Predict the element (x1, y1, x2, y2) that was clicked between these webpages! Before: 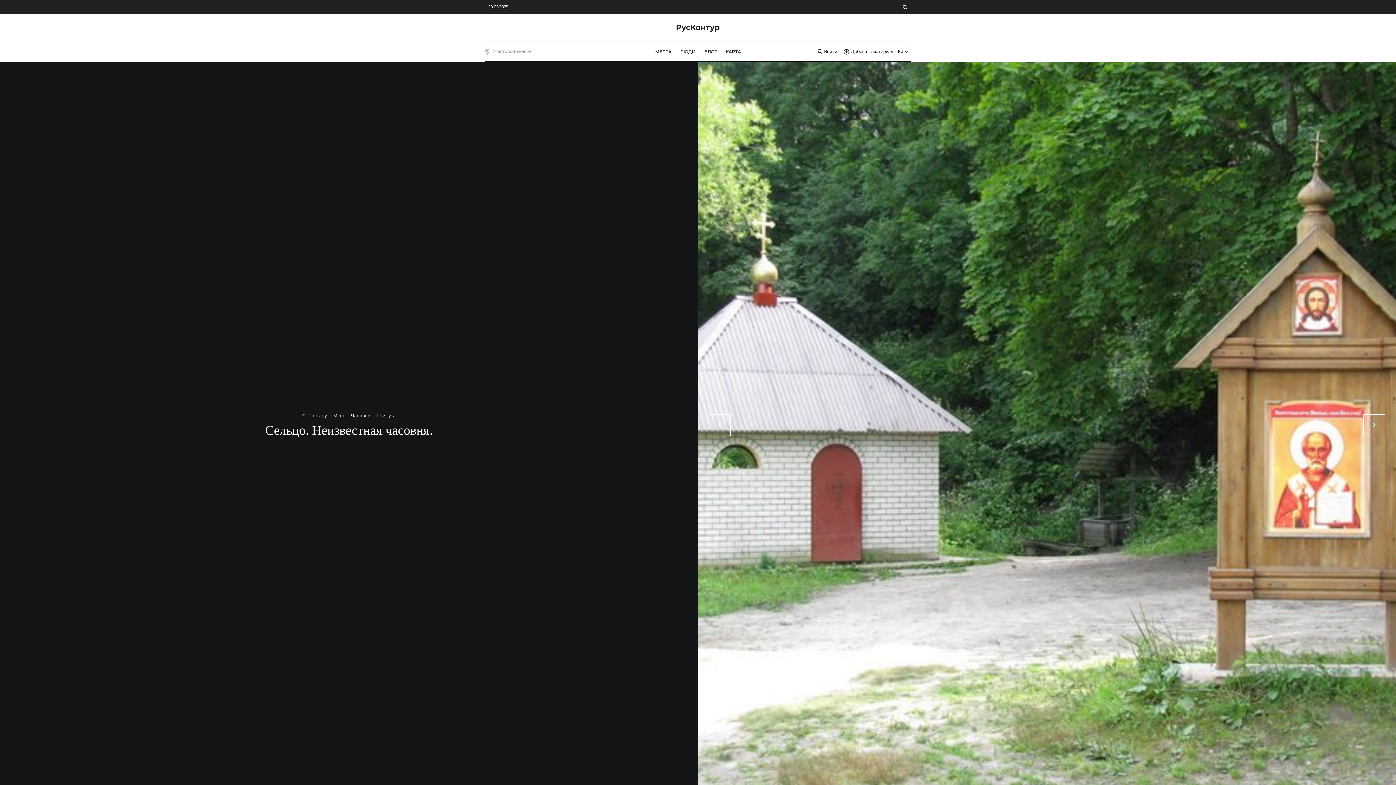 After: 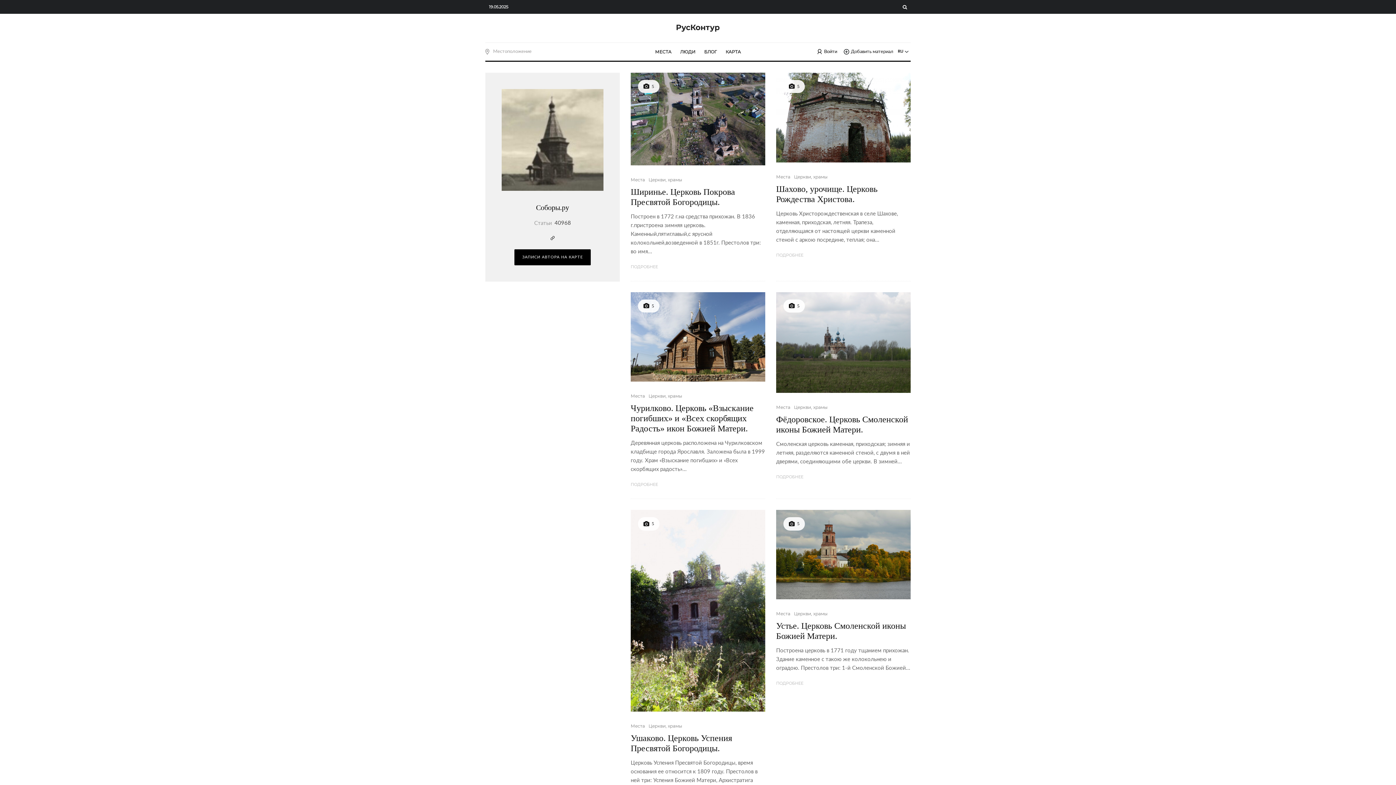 Action: label: Соборы.ру bbox: (302, 413, 327, 418)